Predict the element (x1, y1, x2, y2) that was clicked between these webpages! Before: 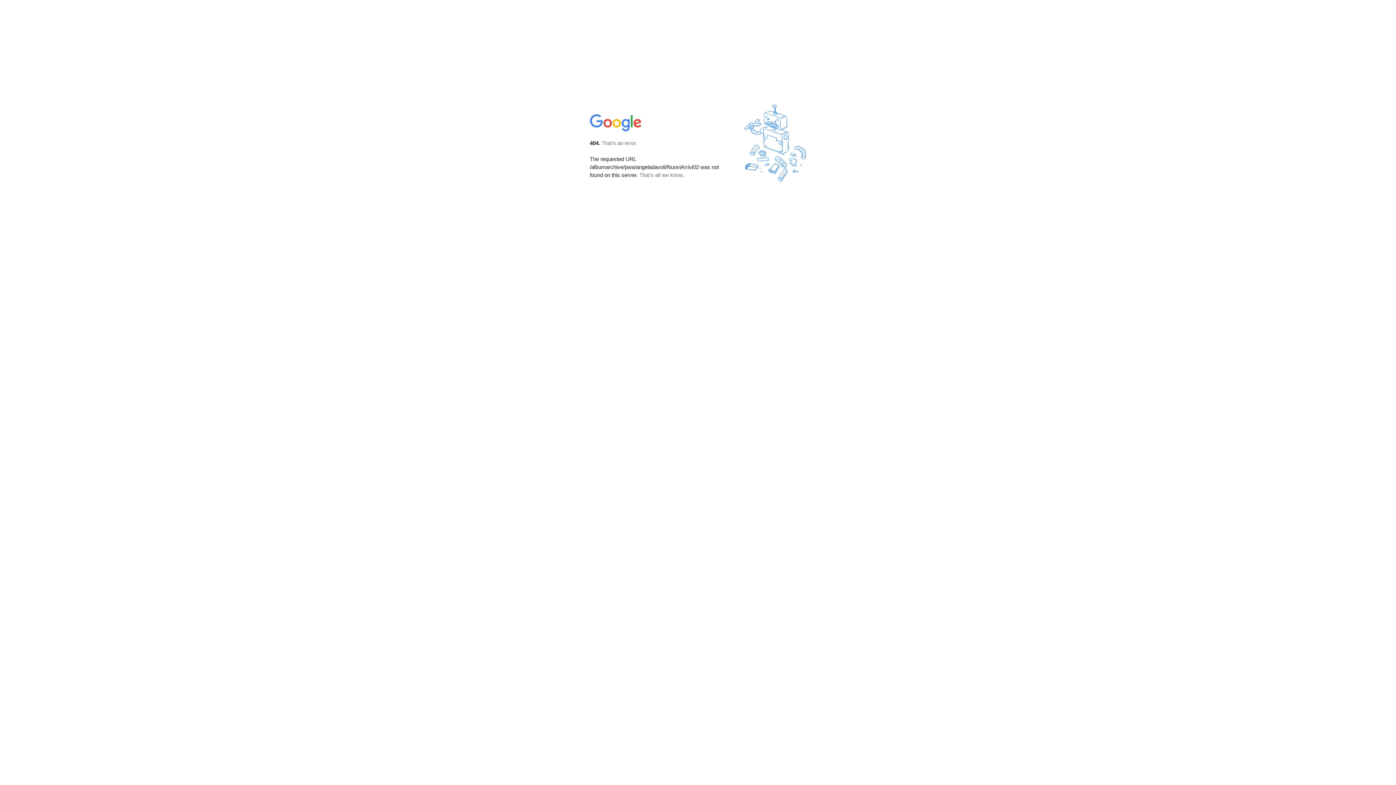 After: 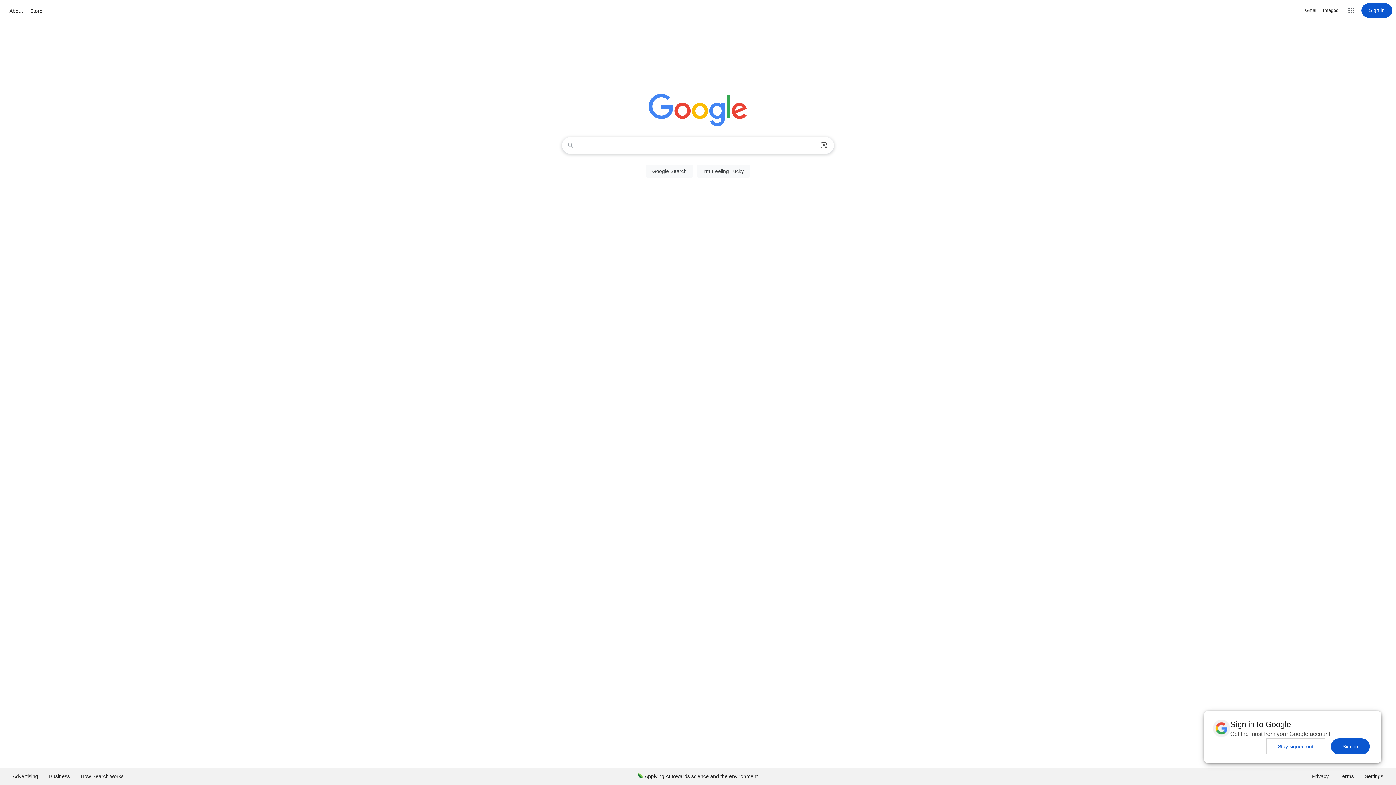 Action: bbox: (590, 127, 642, 134)